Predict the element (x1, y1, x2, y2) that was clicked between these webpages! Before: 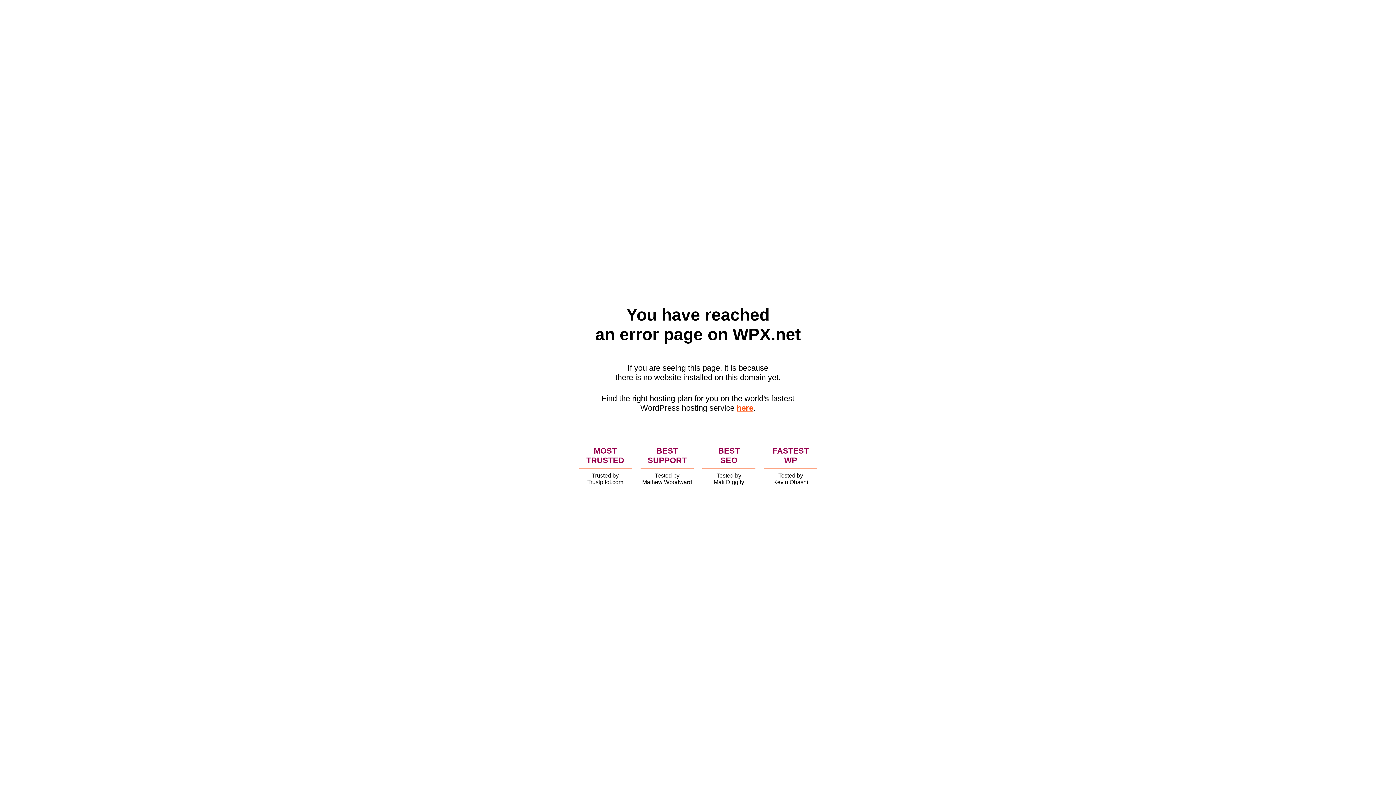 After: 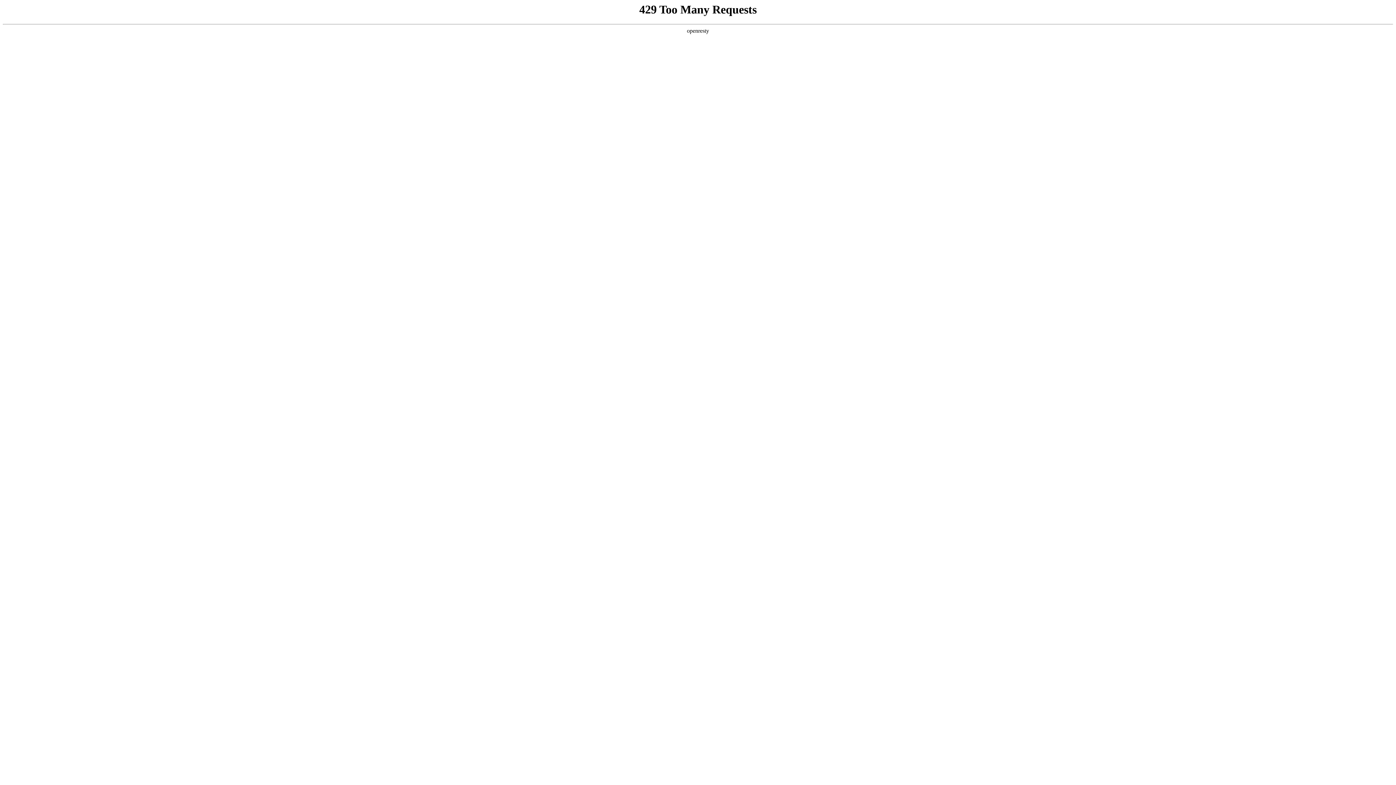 Action: bbox: (736, 403, 753, 412) label: here